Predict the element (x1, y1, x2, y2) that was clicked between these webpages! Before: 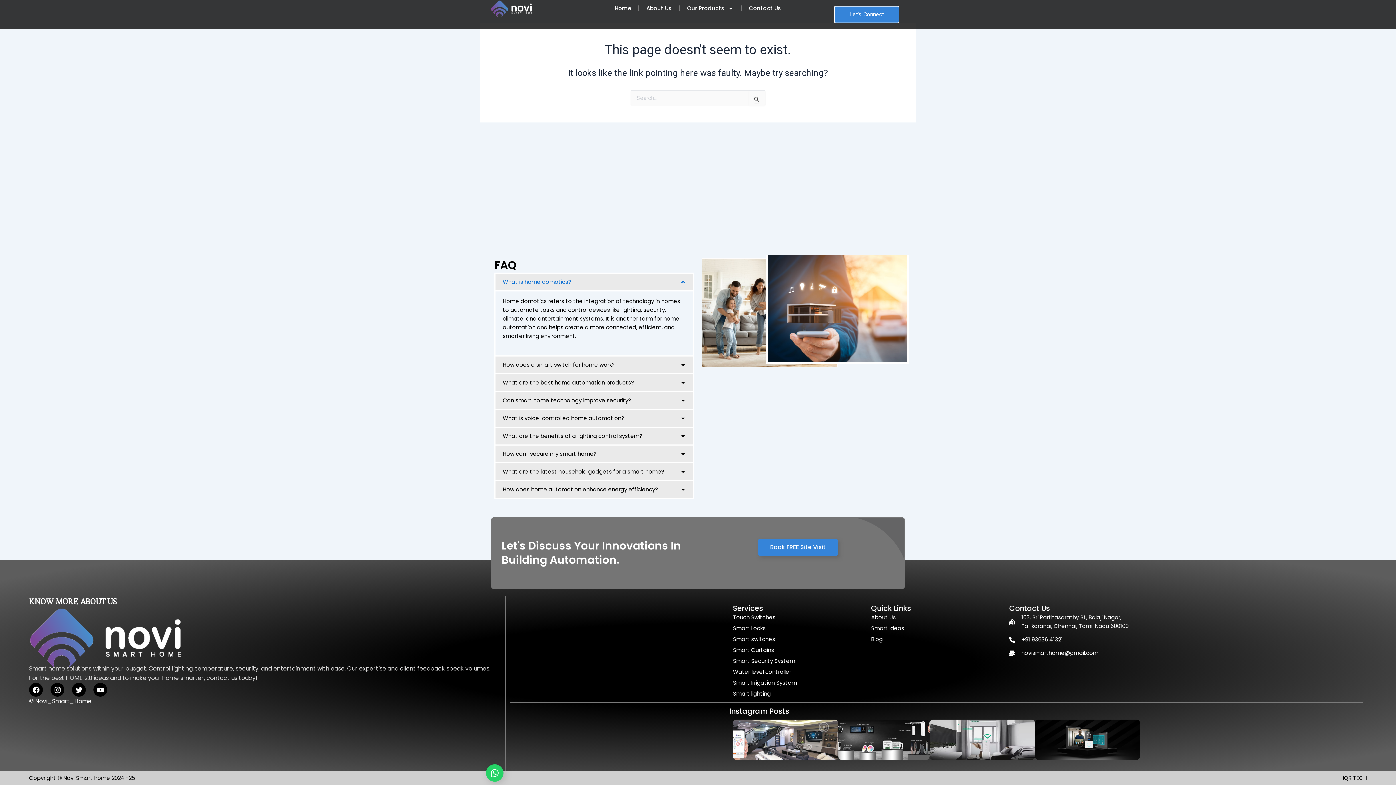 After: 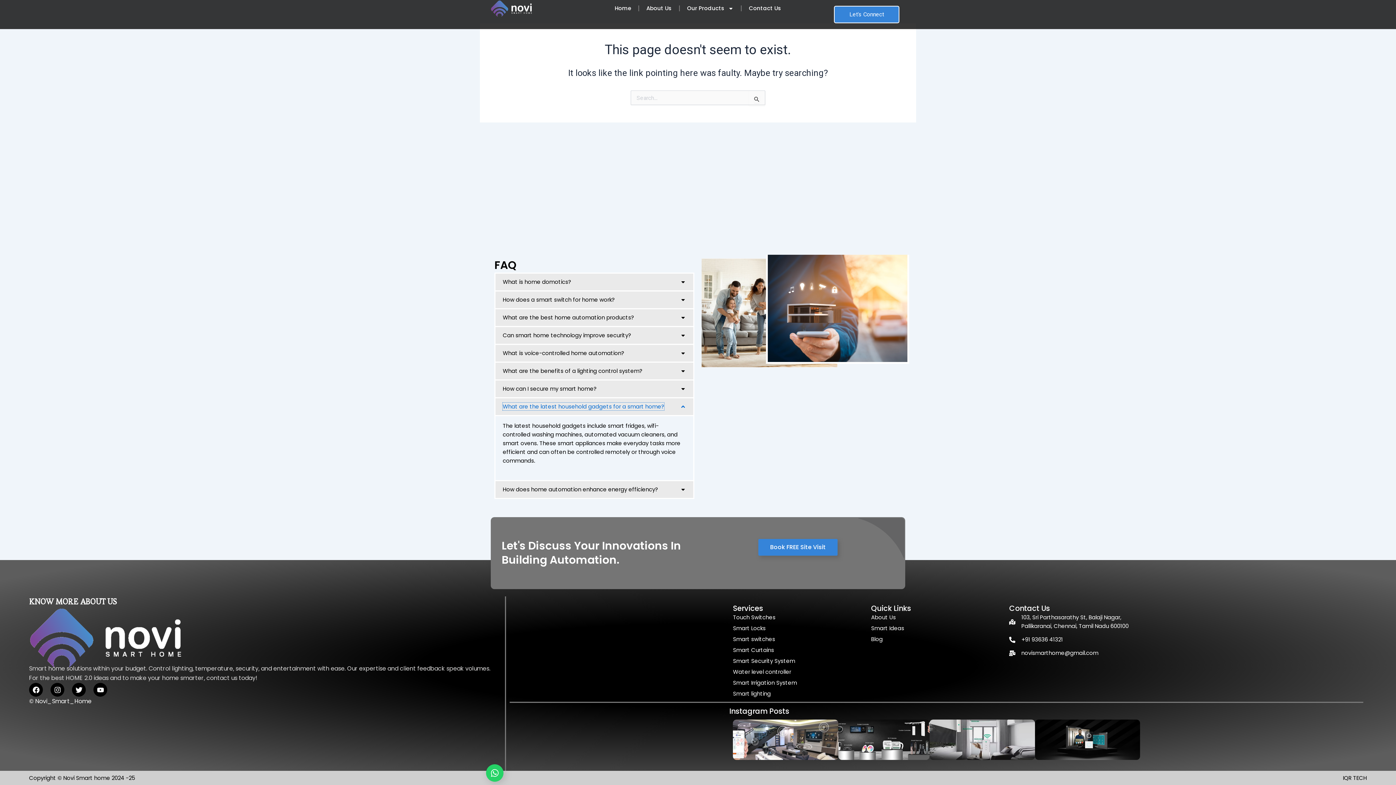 Action: label: What are the latest household gadgets for a smart home? bbox: (495, 463, 693, 480)